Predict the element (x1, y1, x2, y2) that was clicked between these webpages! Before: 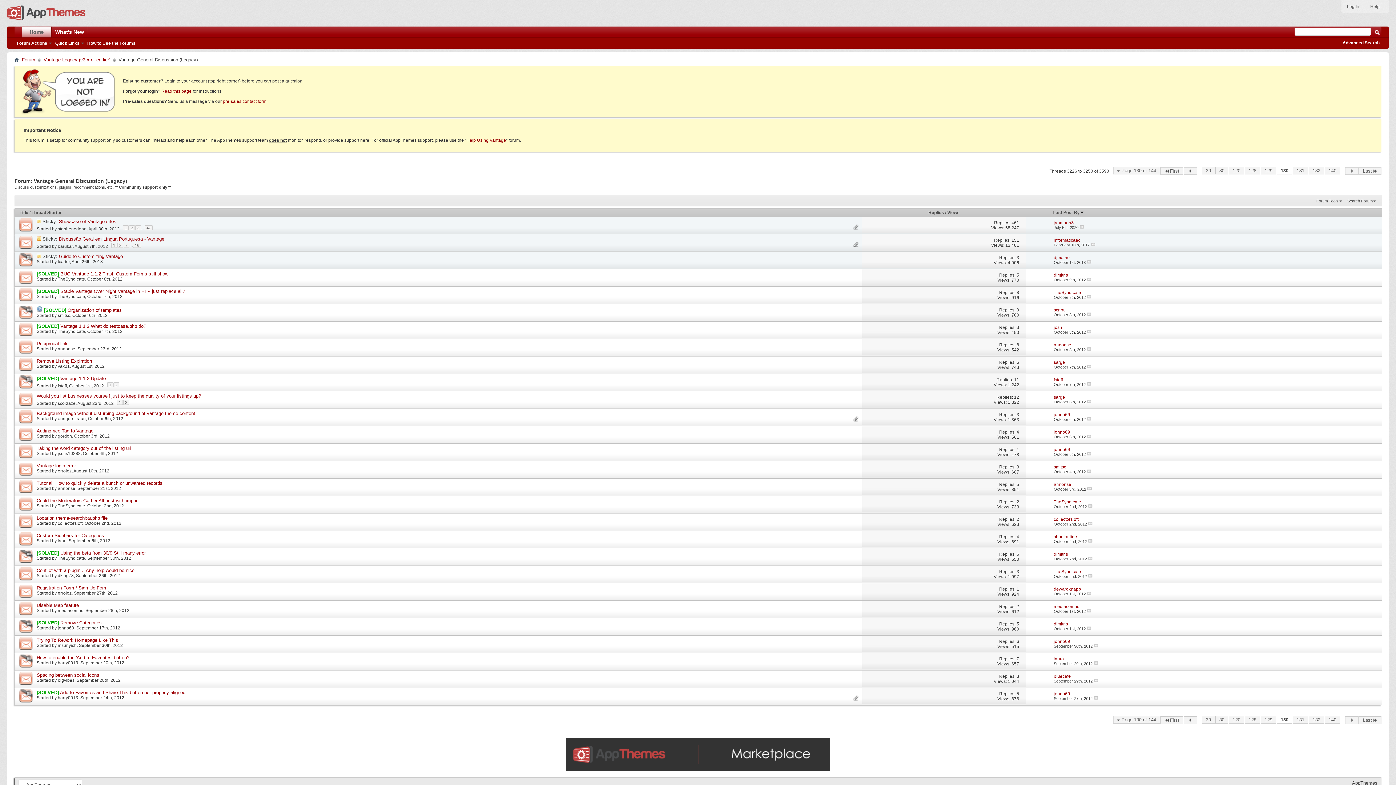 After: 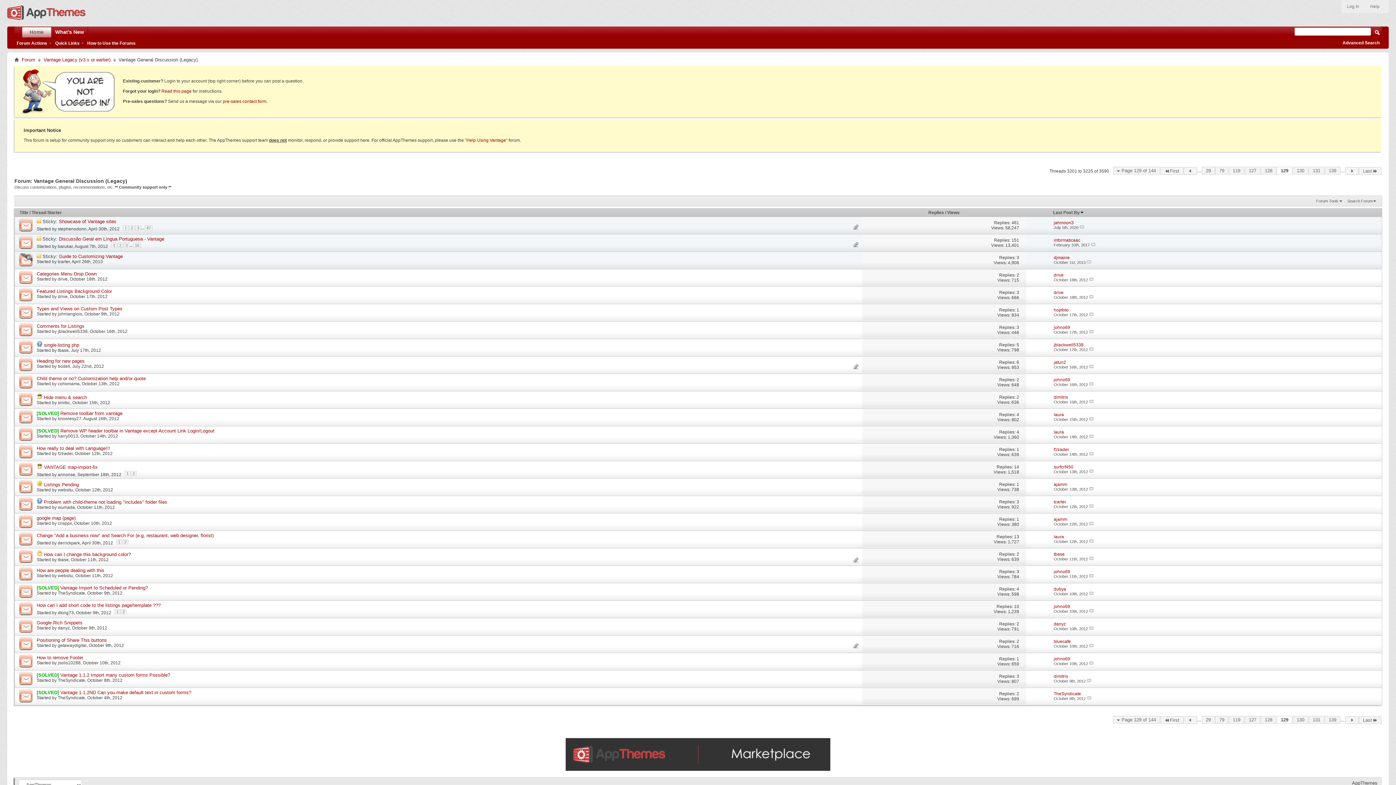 Action: bbox: (1184, 716, 1197, 724)